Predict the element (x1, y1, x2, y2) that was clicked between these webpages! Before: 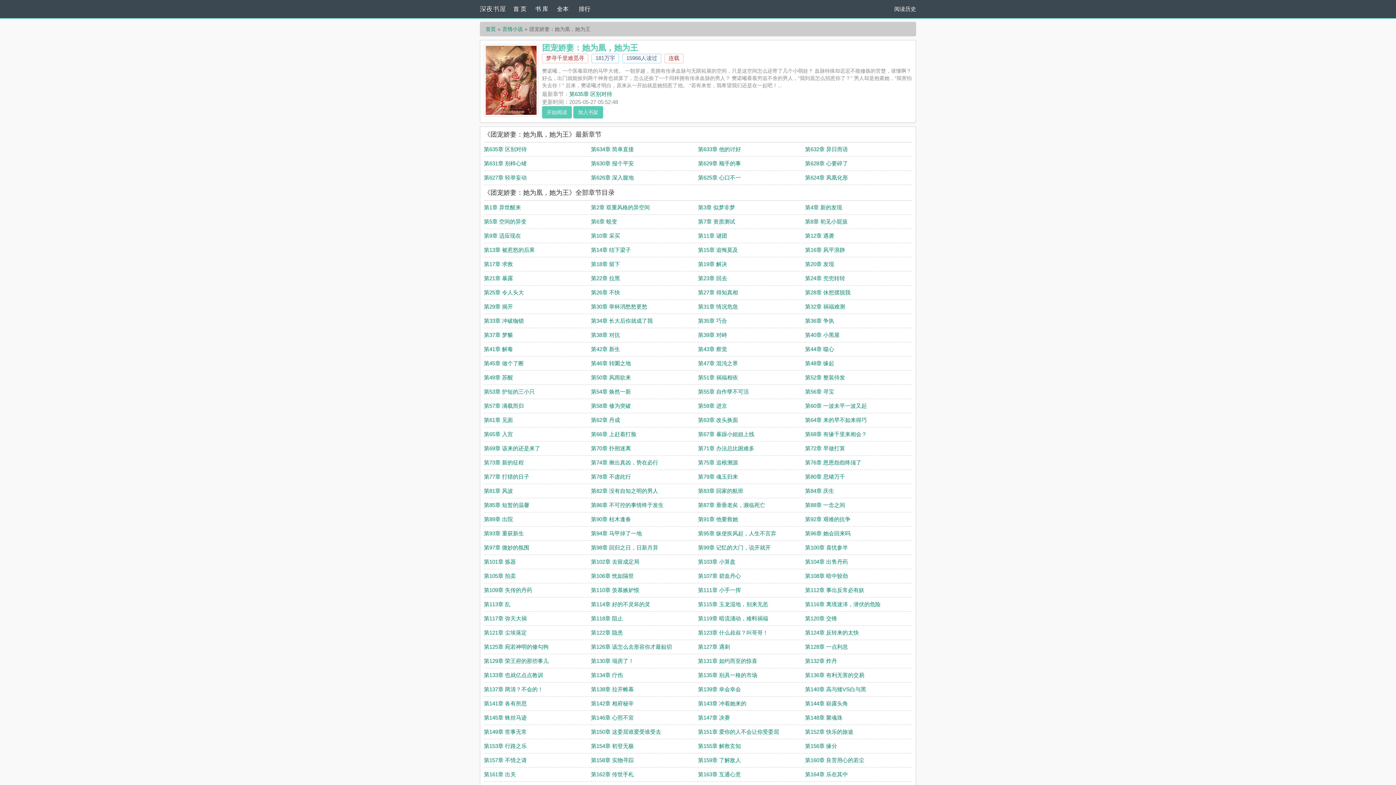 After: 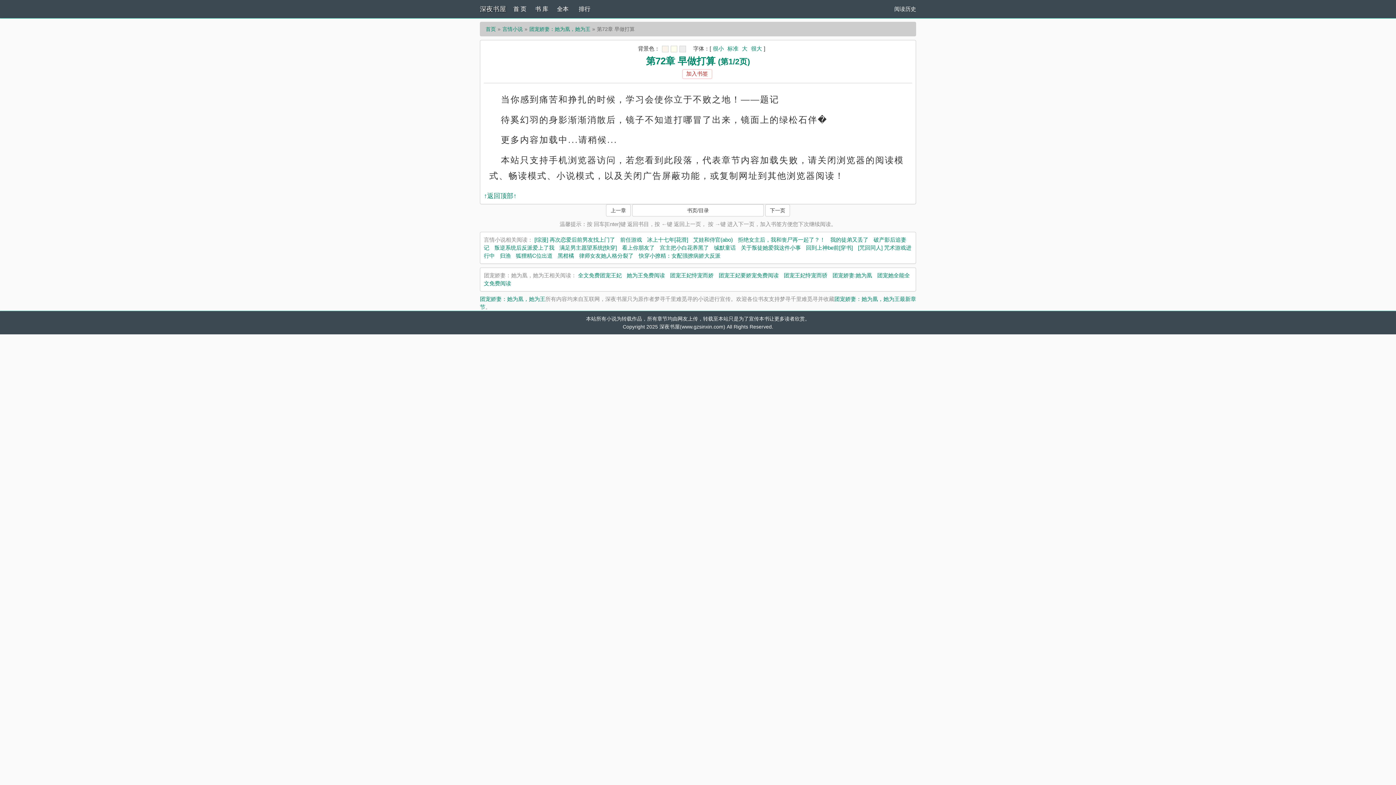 Action: label: 第72章 早做打算 bbox: (805, 445, 845, 451)